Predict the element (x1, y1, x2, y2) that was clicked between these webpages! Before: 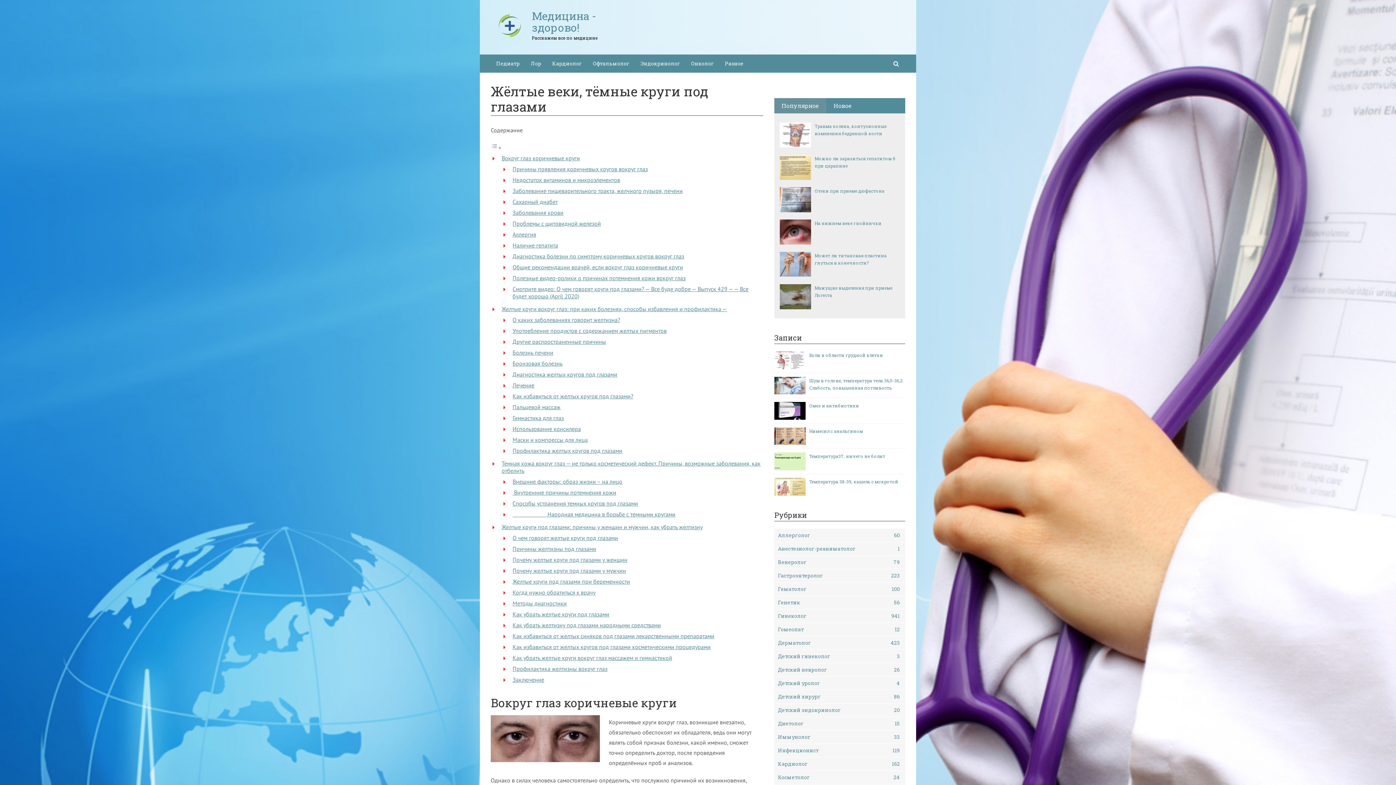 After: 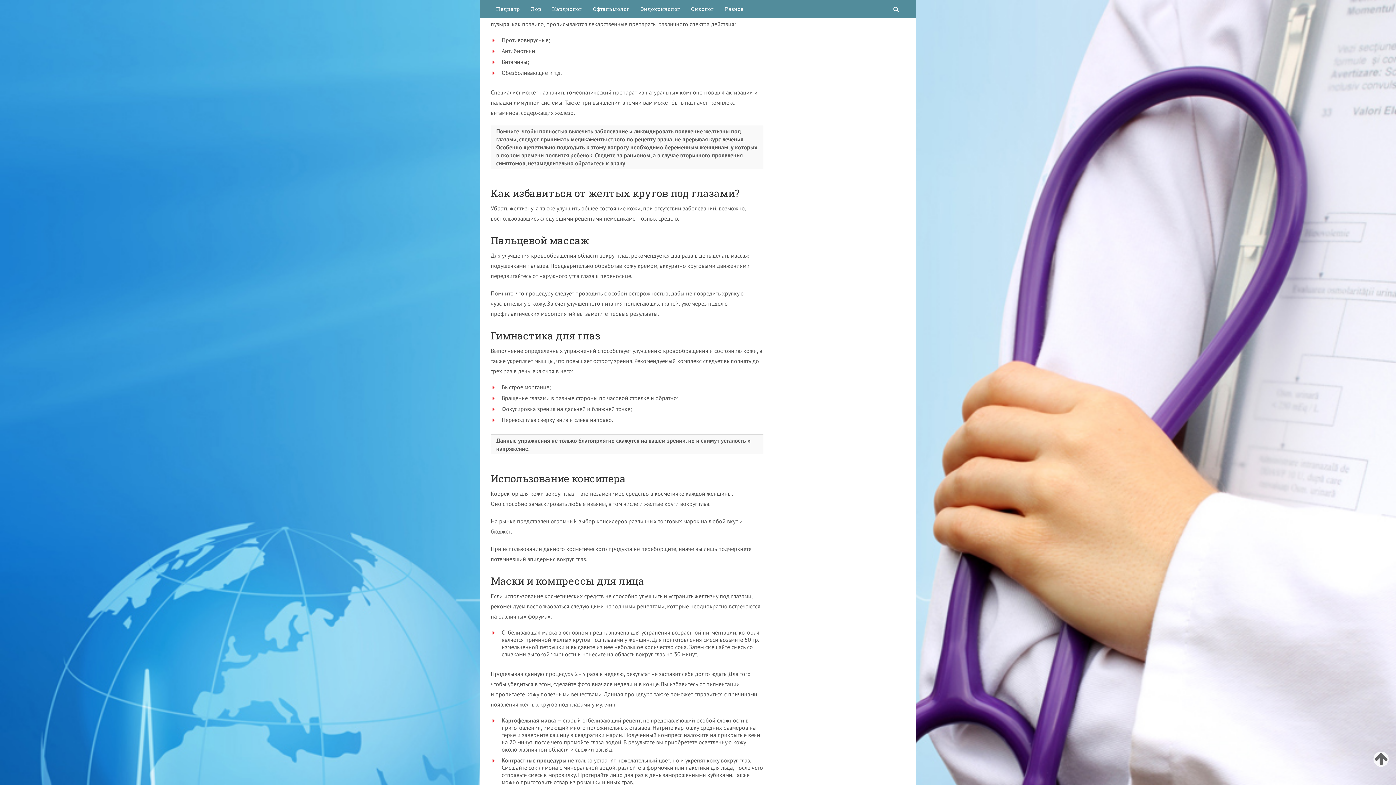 Action: label: Лечение bbox: (512, 381, 534, 389)